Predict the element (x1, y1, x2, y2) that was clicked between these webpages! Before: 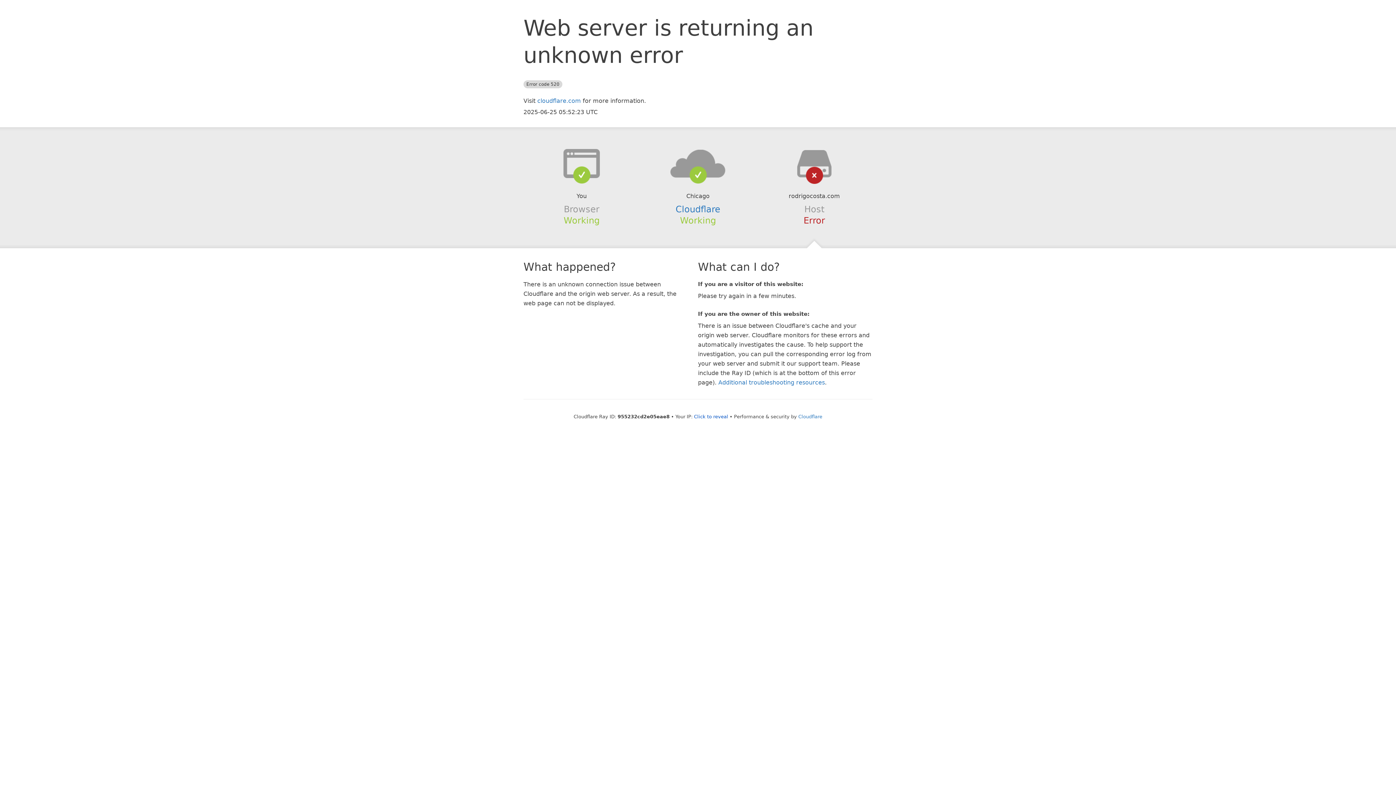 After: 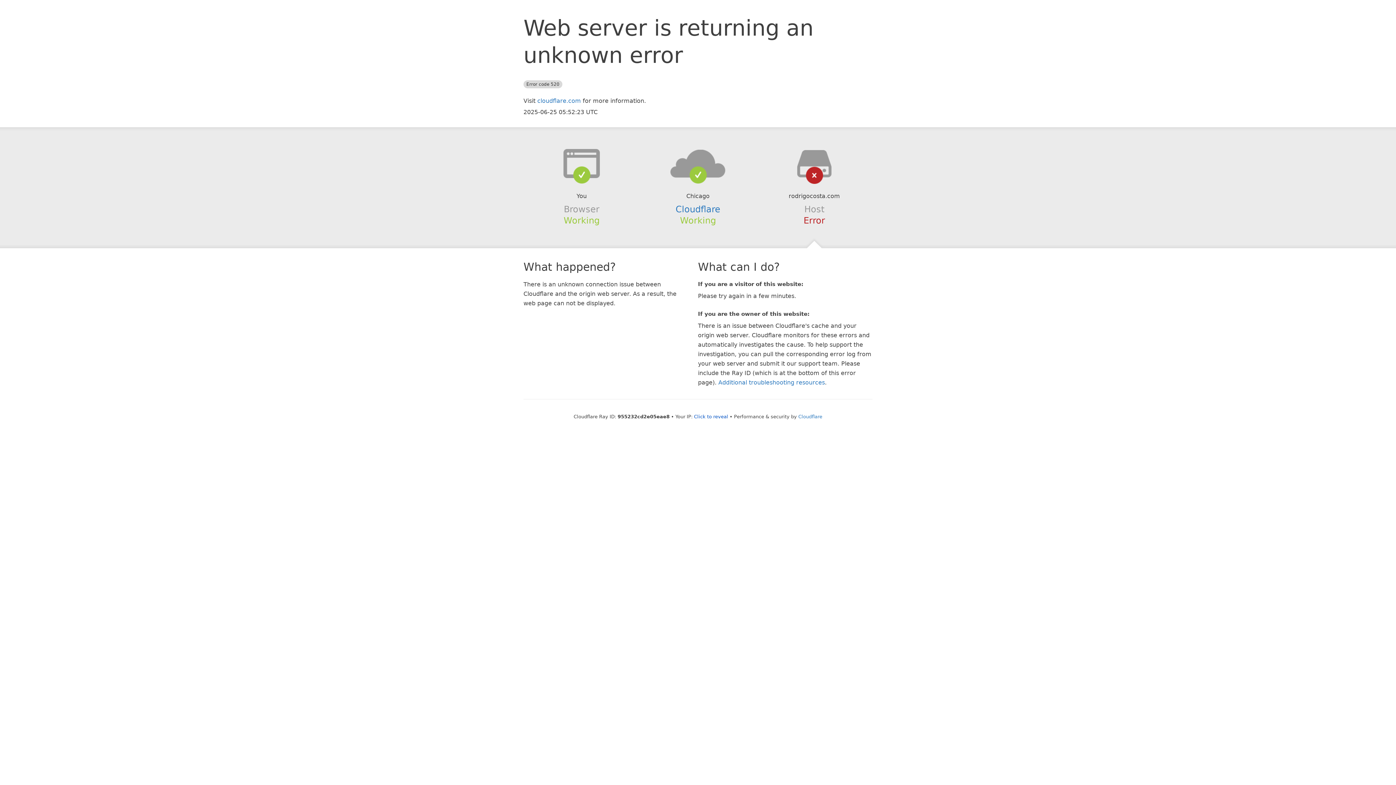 Action: bbox: (639, 148, 756, 178)